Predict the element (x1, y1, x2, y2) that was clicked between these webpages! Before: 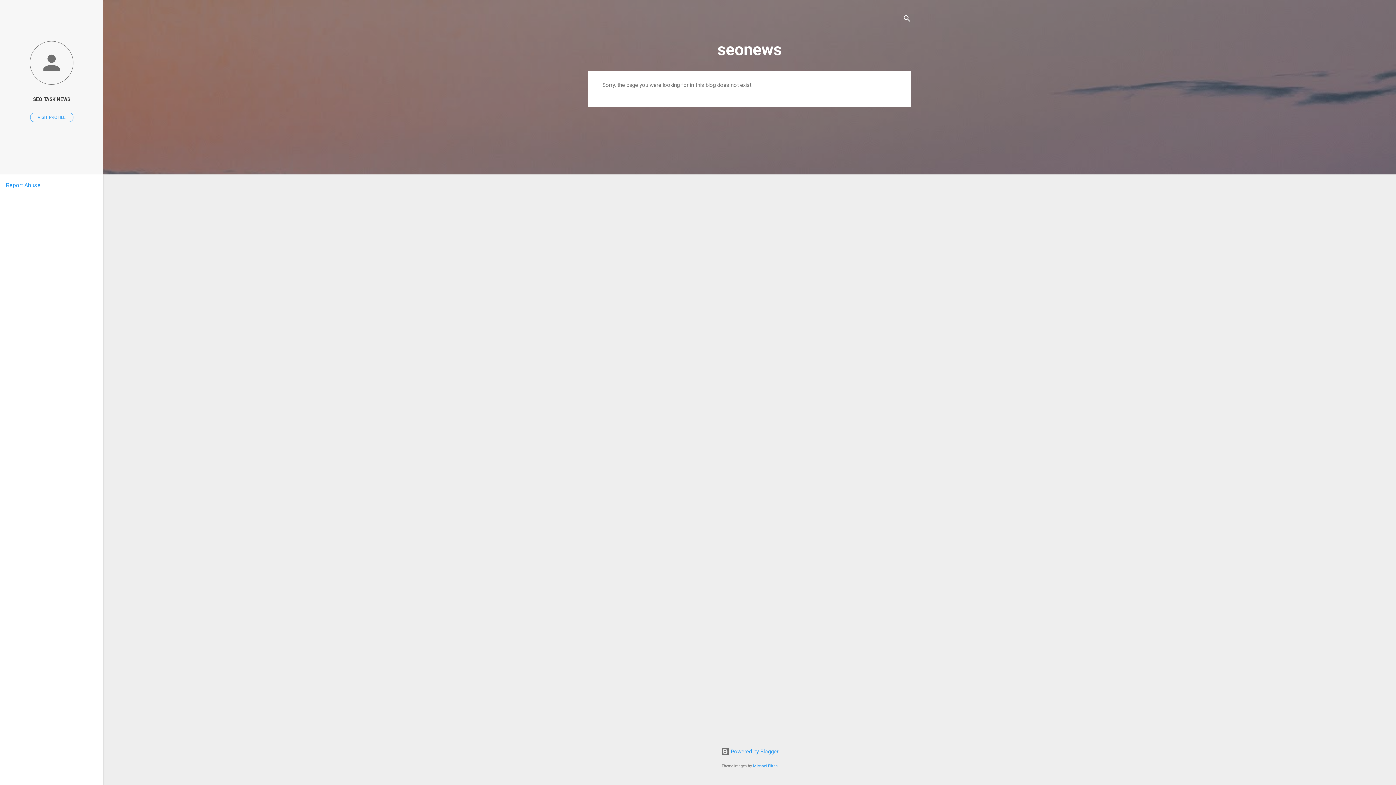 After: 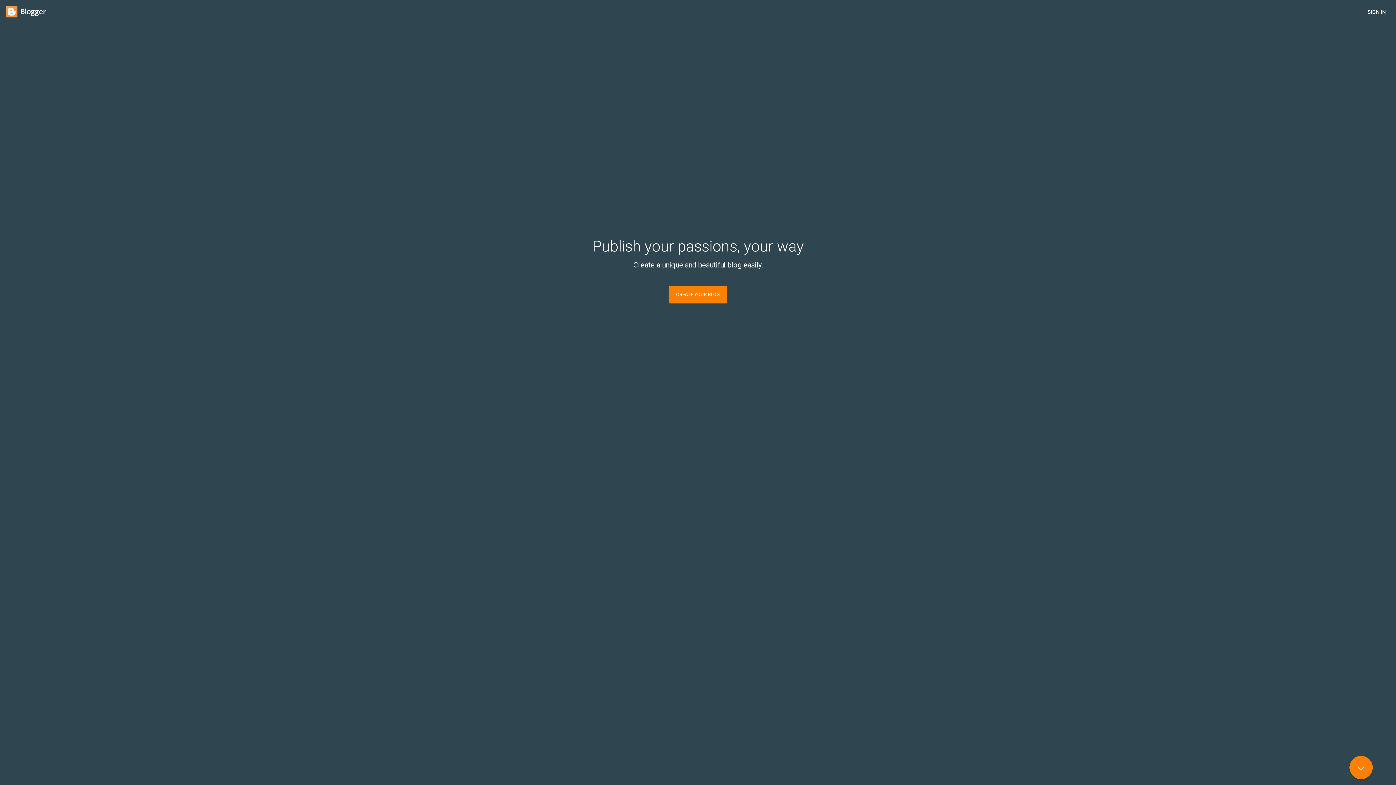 Action: bbox: (720, 748, 778, 755) label:  Powered by Blogger